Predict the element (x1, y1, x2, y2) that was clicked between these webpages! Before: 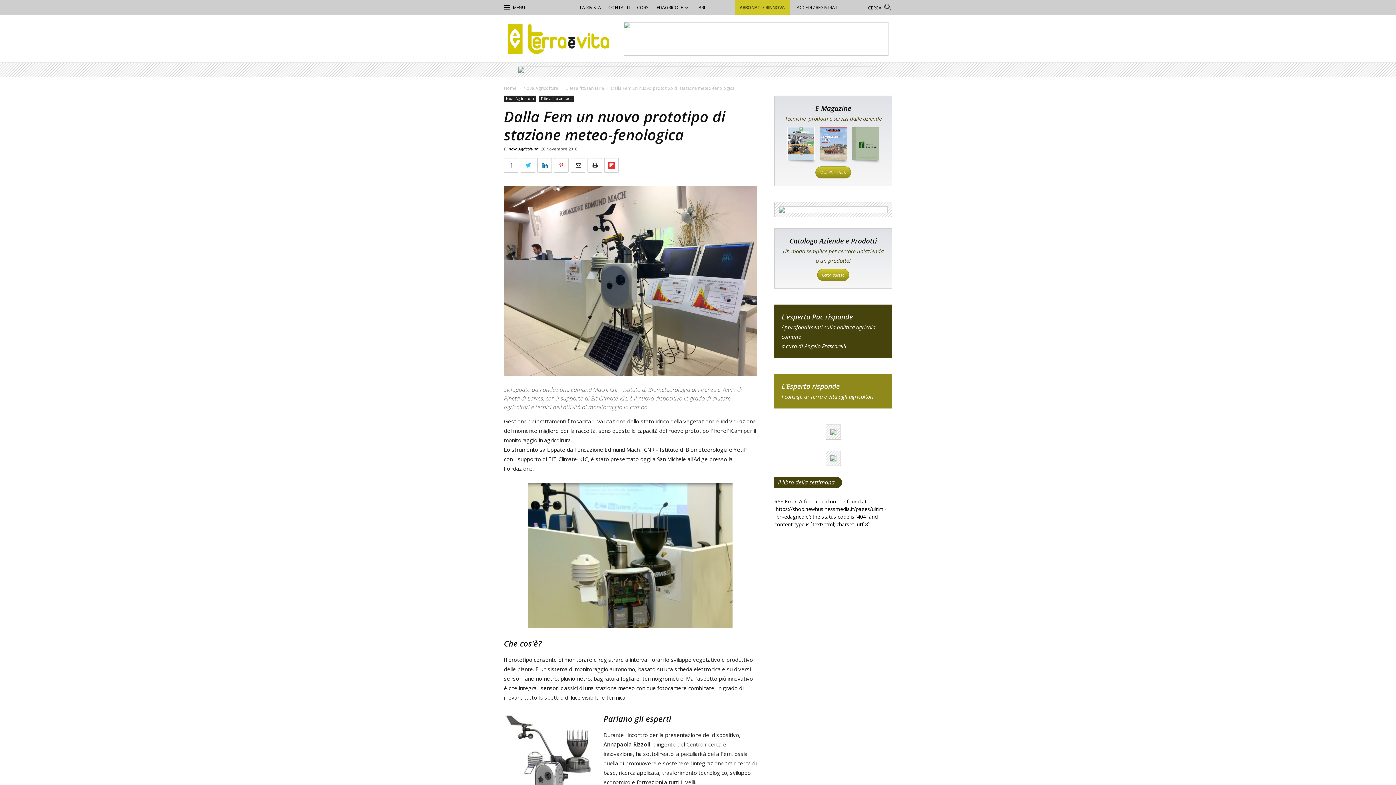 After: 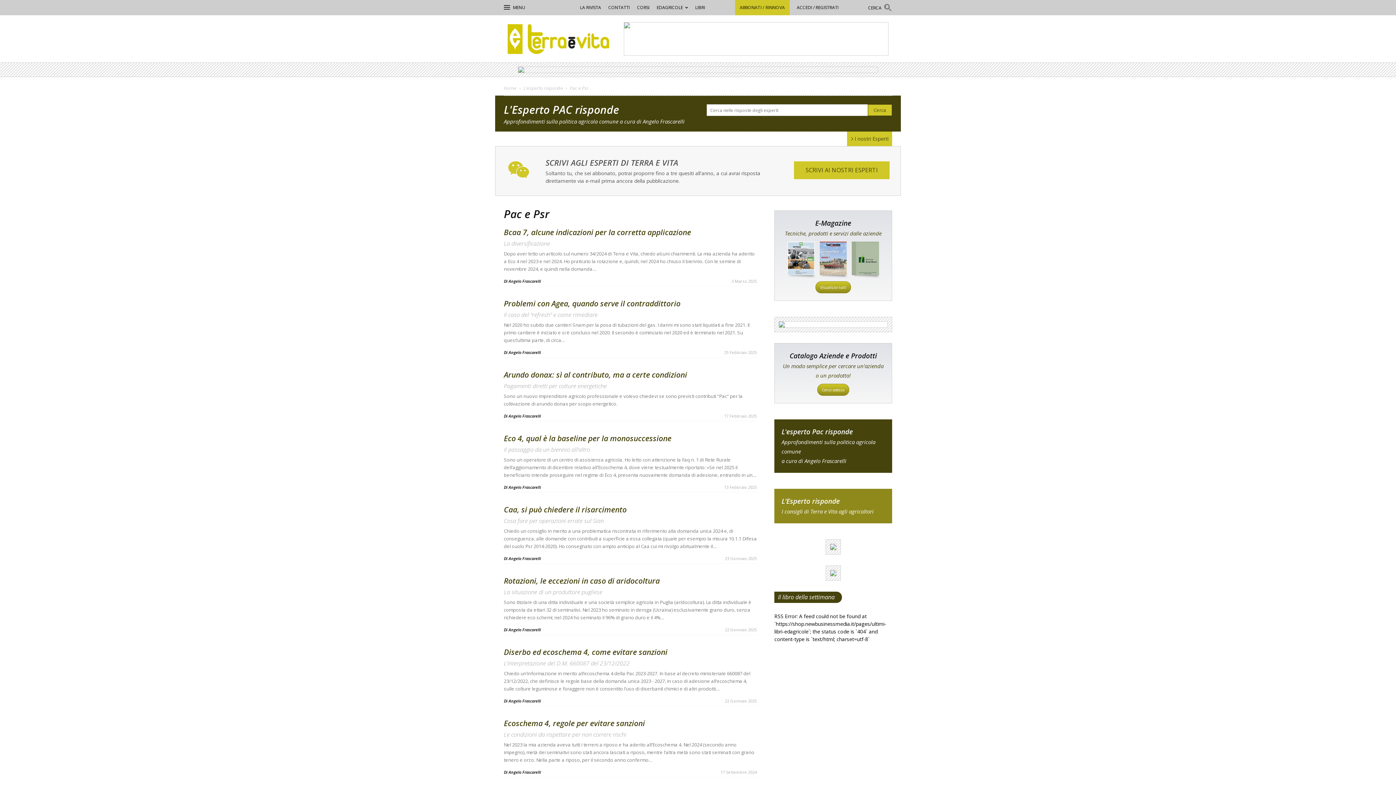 Action: label: pac bbox: (774, 304, 892, 358)